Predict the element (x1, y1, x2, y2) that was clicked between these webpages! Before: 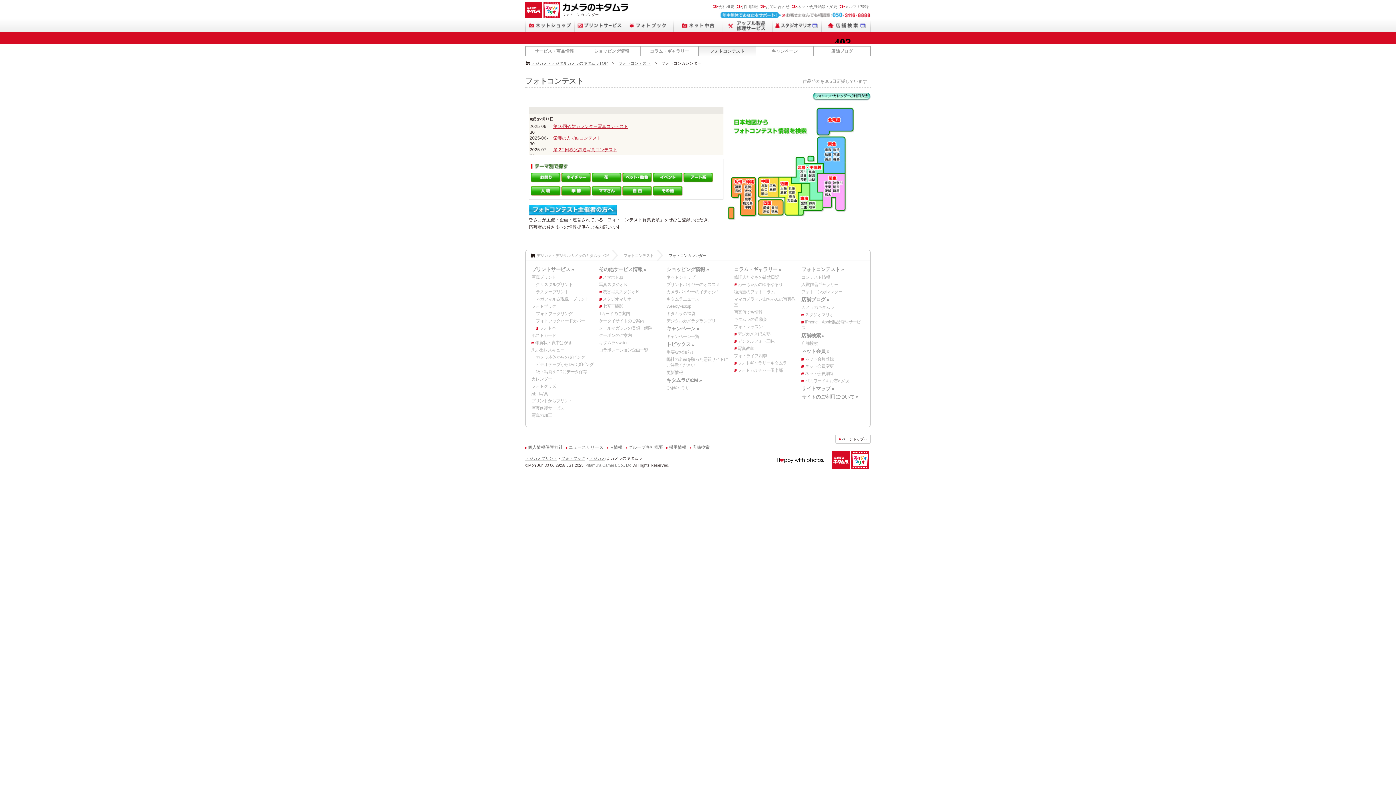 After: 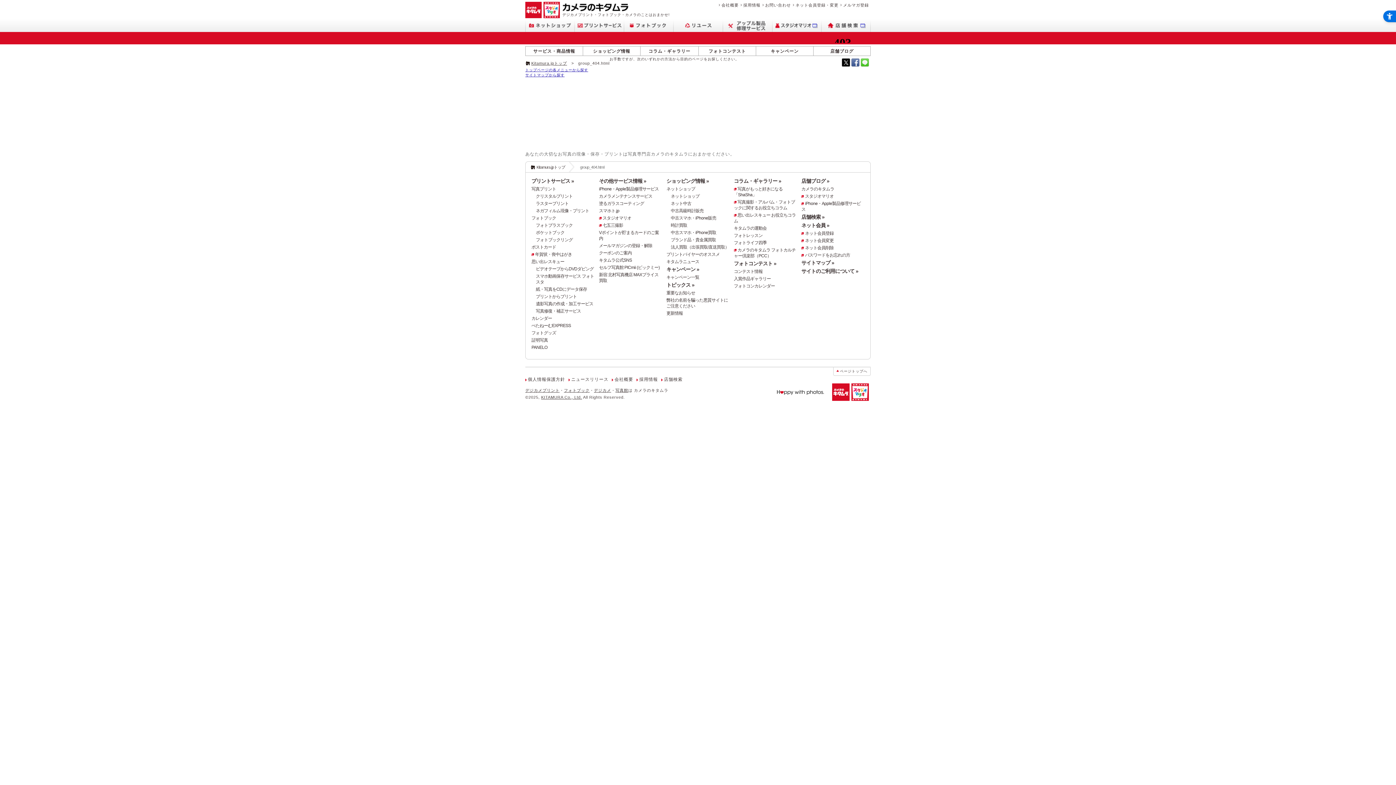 Action: bbox: (599, 282, 627, 287) label: 写真スタジオＫ